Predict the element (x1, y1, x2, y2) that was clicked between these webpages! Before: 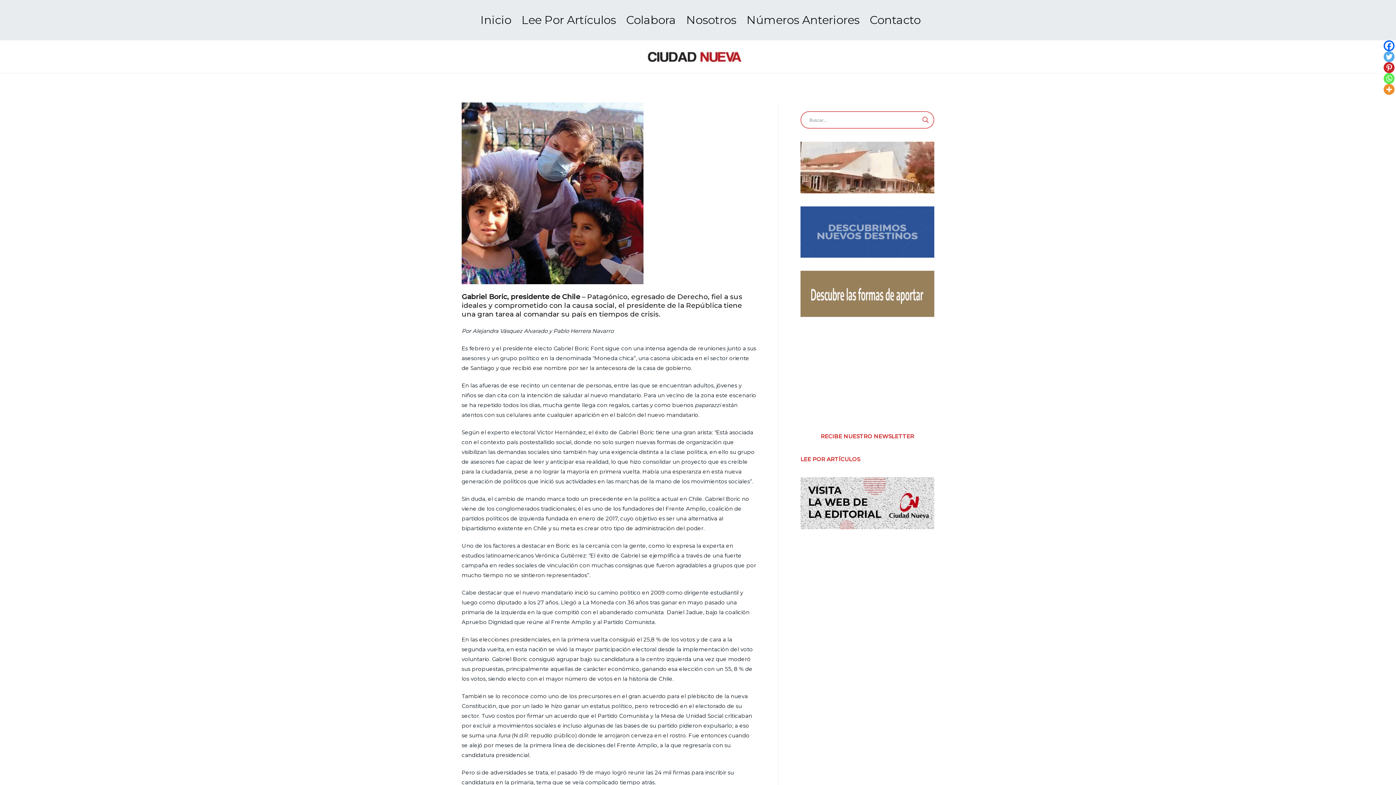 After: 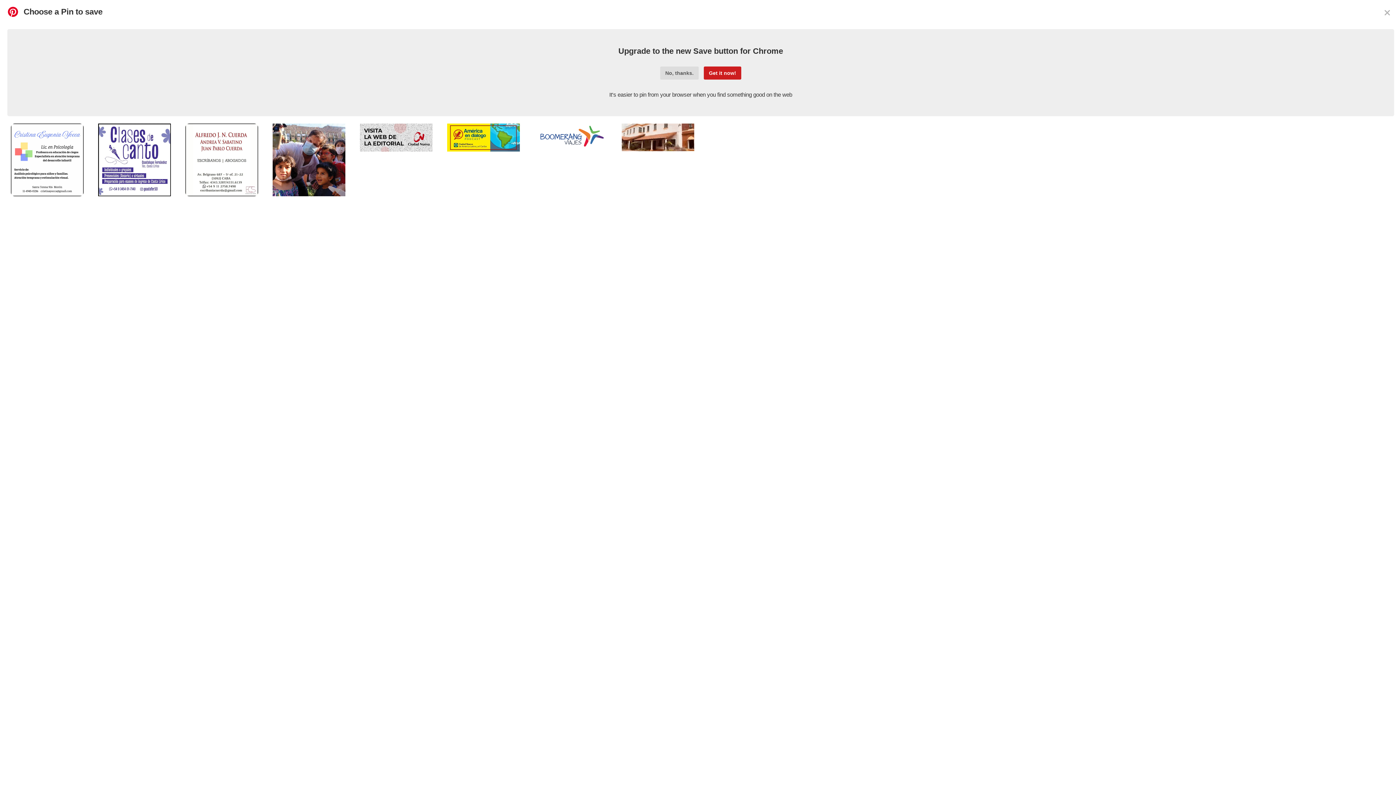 Action: label: Pinterest bbox: (1384, 62, 1394, 73)